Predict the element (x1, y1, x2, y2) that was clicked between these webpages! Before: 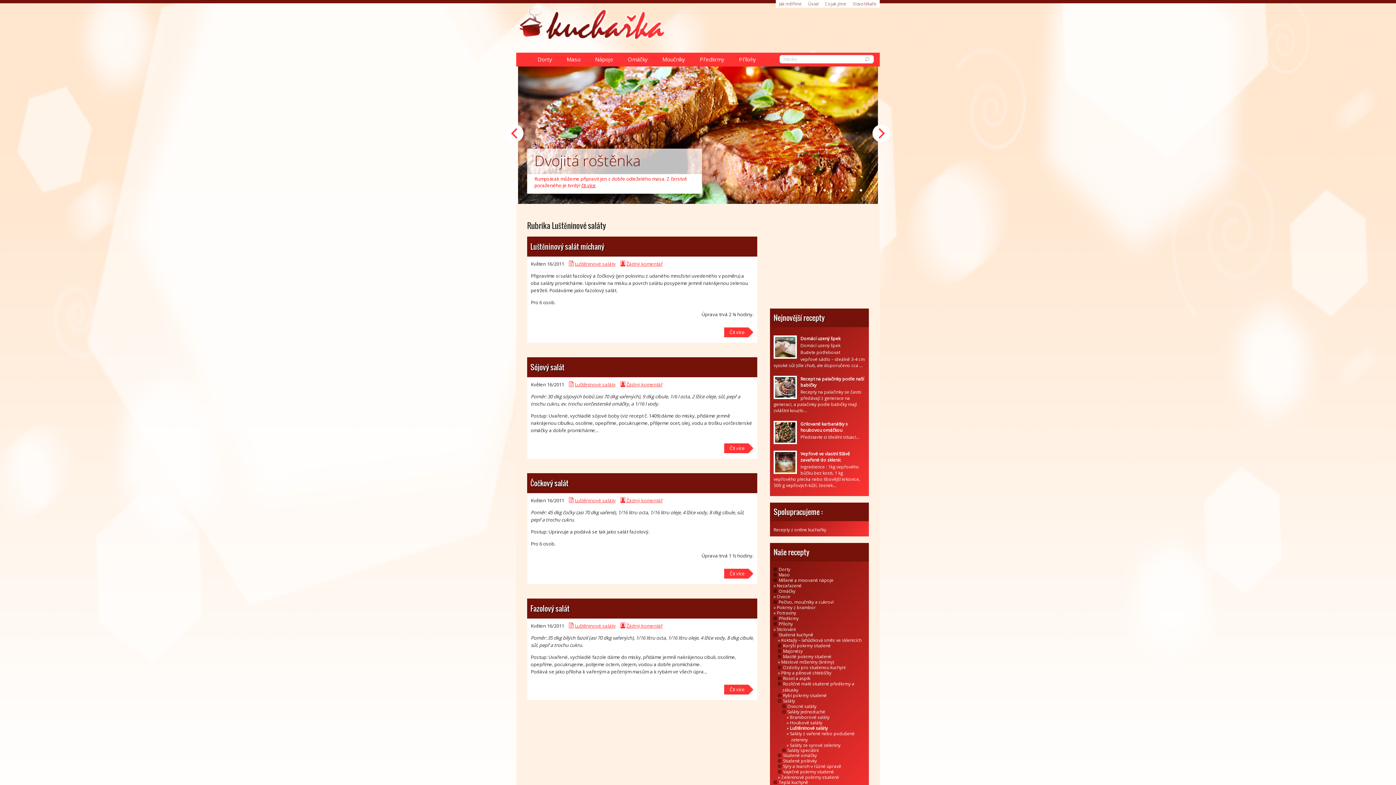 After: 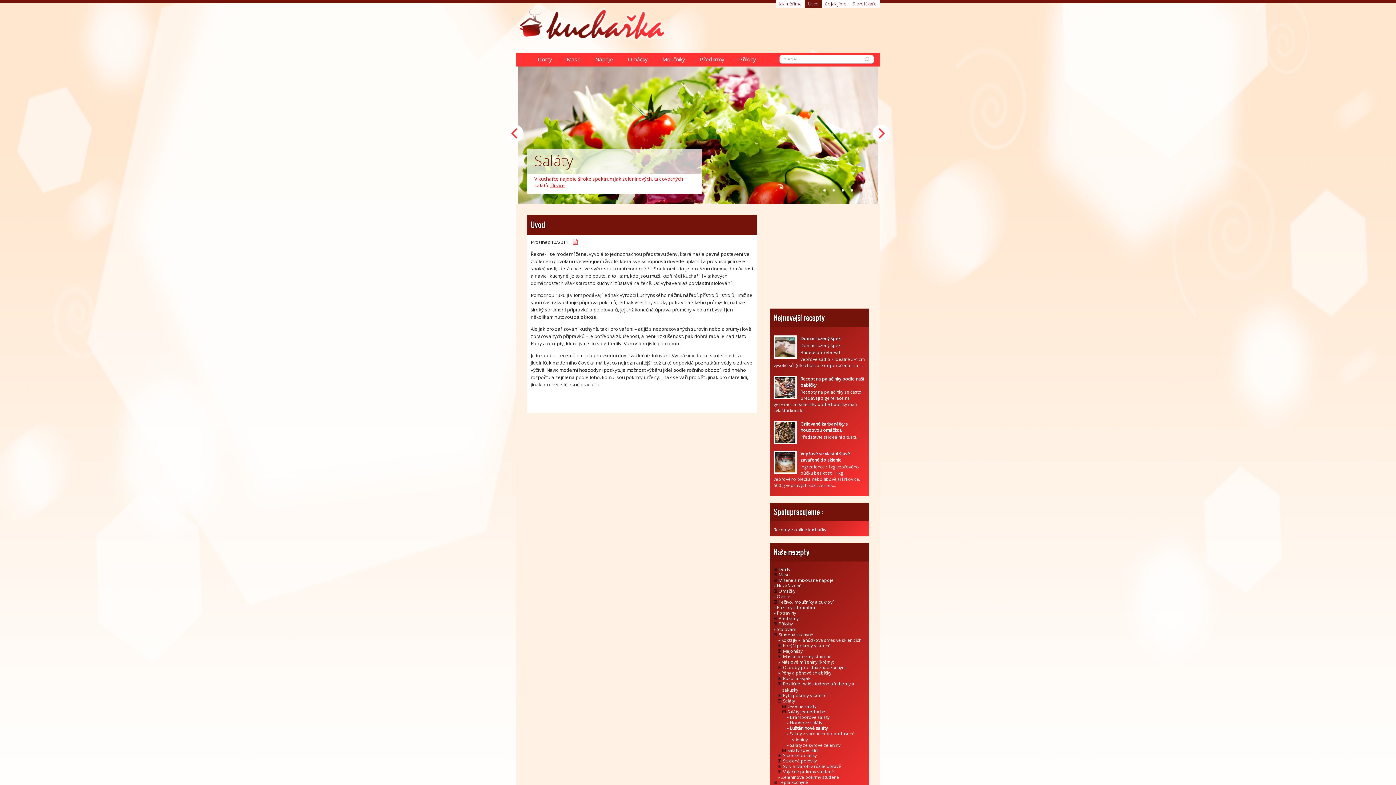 Action: bbox: (805, 0, 821, 7) label: Úvod